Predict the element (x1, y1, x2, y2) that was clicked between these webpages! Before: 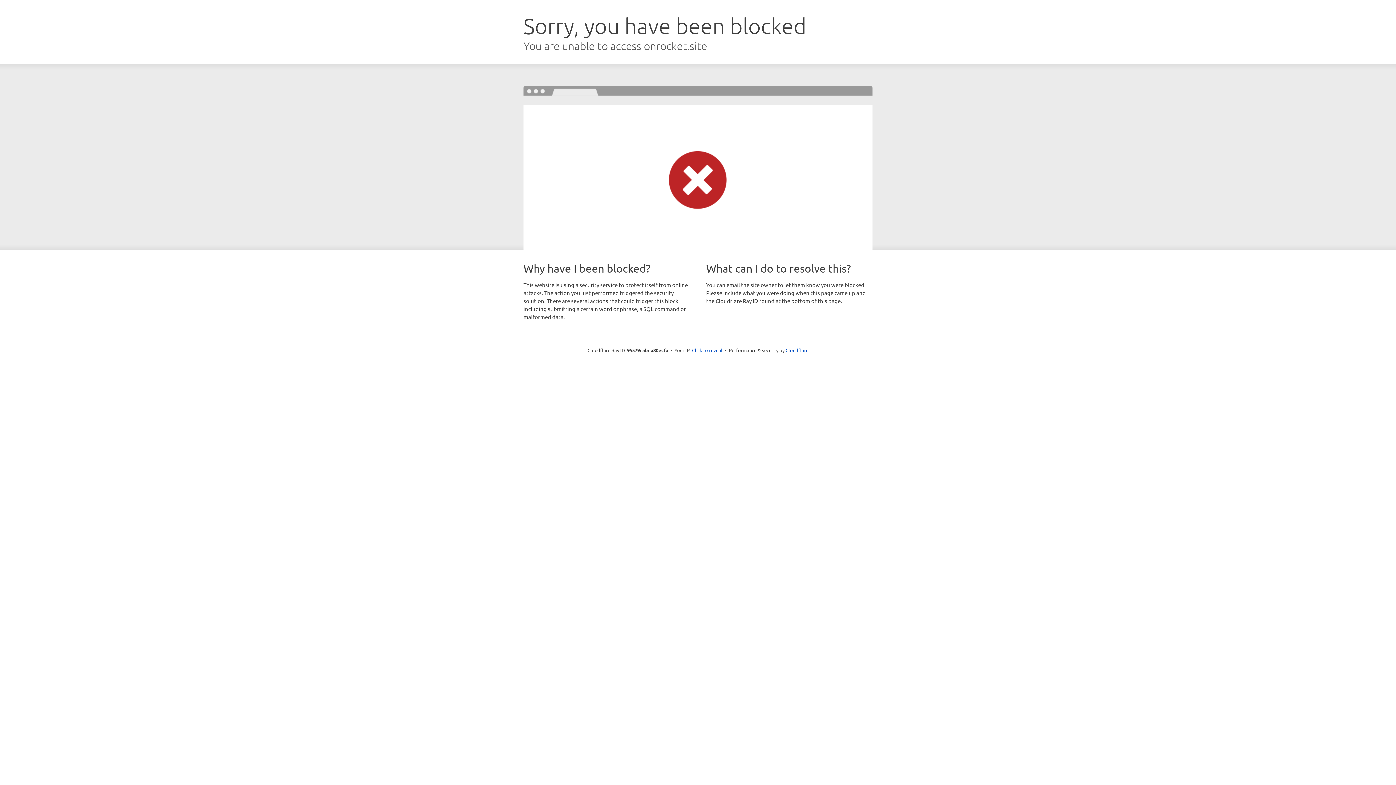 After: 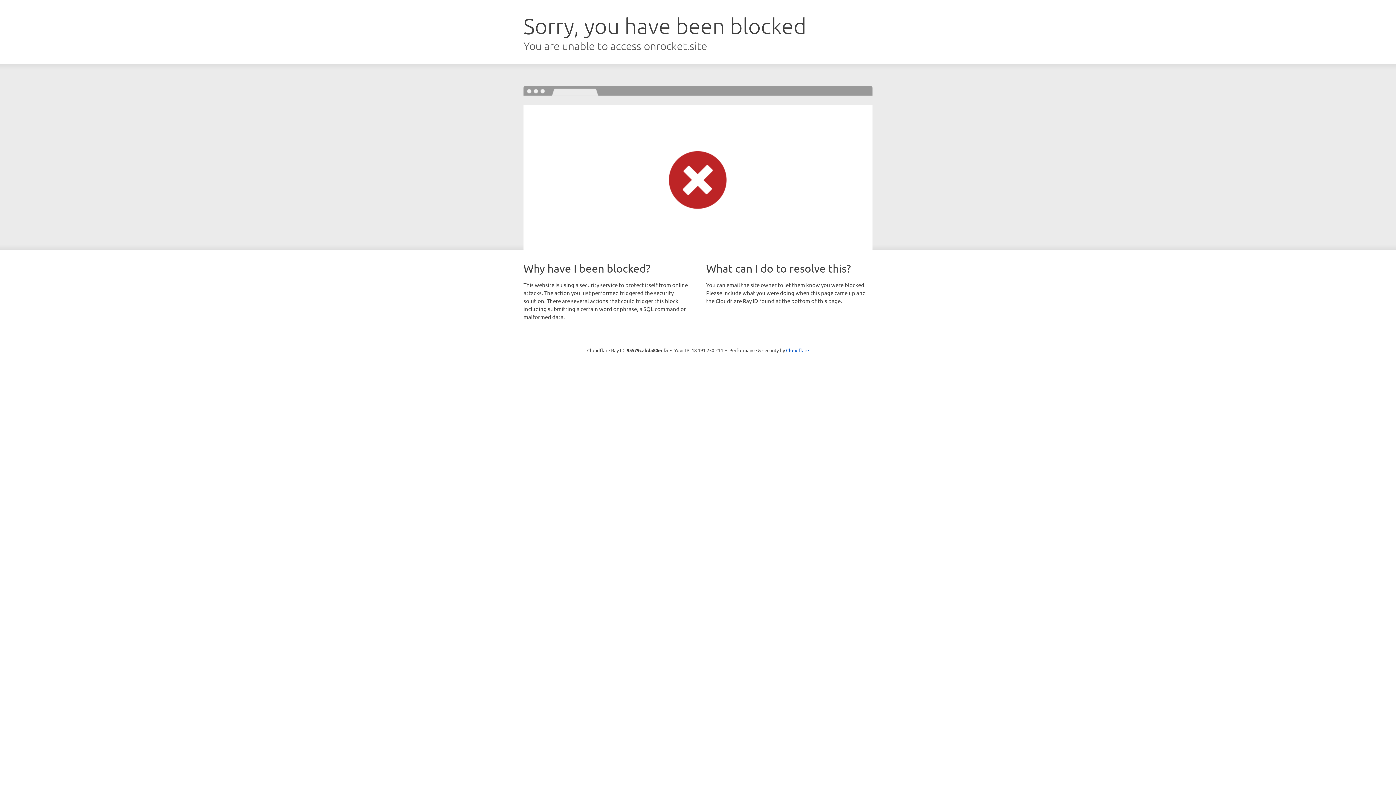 Action: bbox: (692, 346, 722, 353) label: Click to reveal